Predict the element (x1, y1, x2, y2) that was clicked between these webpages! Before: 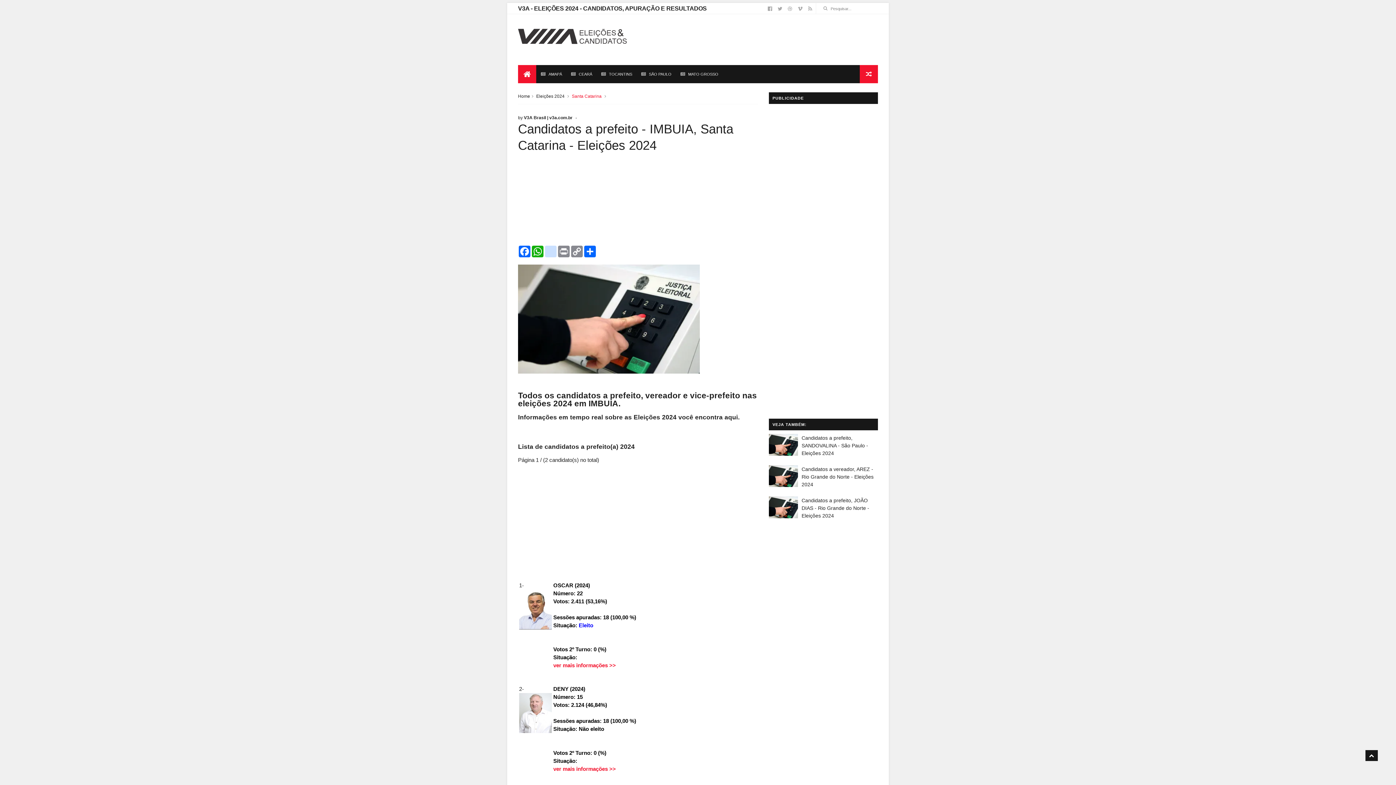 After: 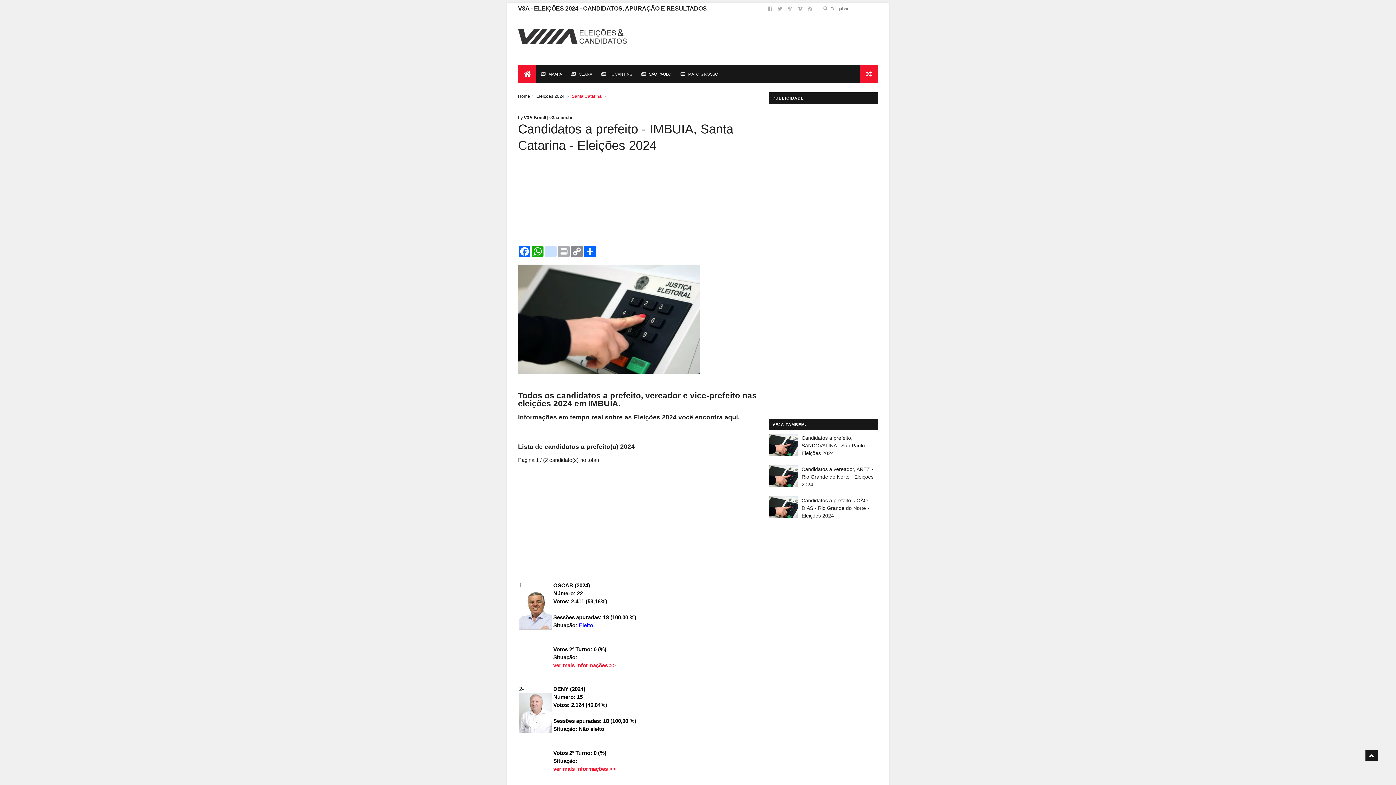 Action: bbox: (557, 245, 570, 257) label: Print